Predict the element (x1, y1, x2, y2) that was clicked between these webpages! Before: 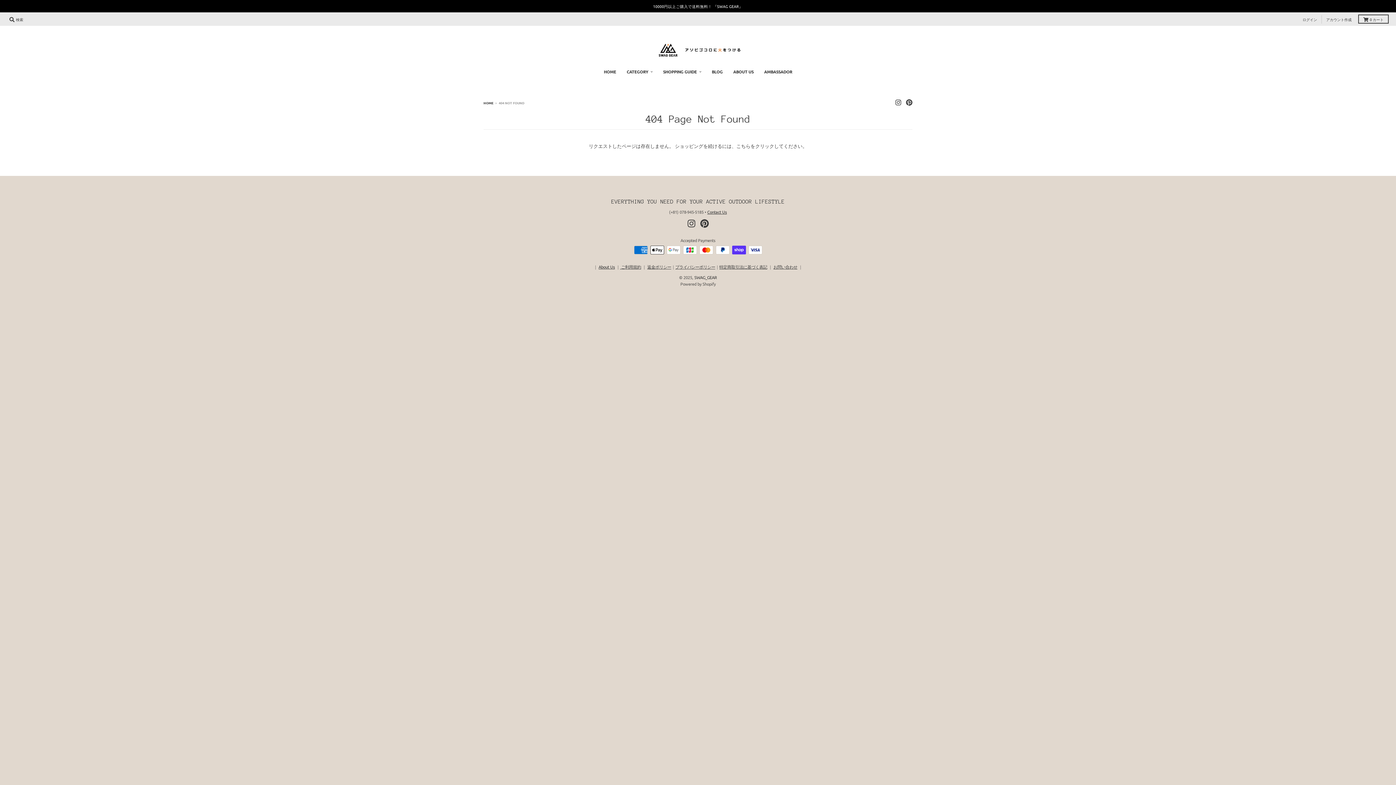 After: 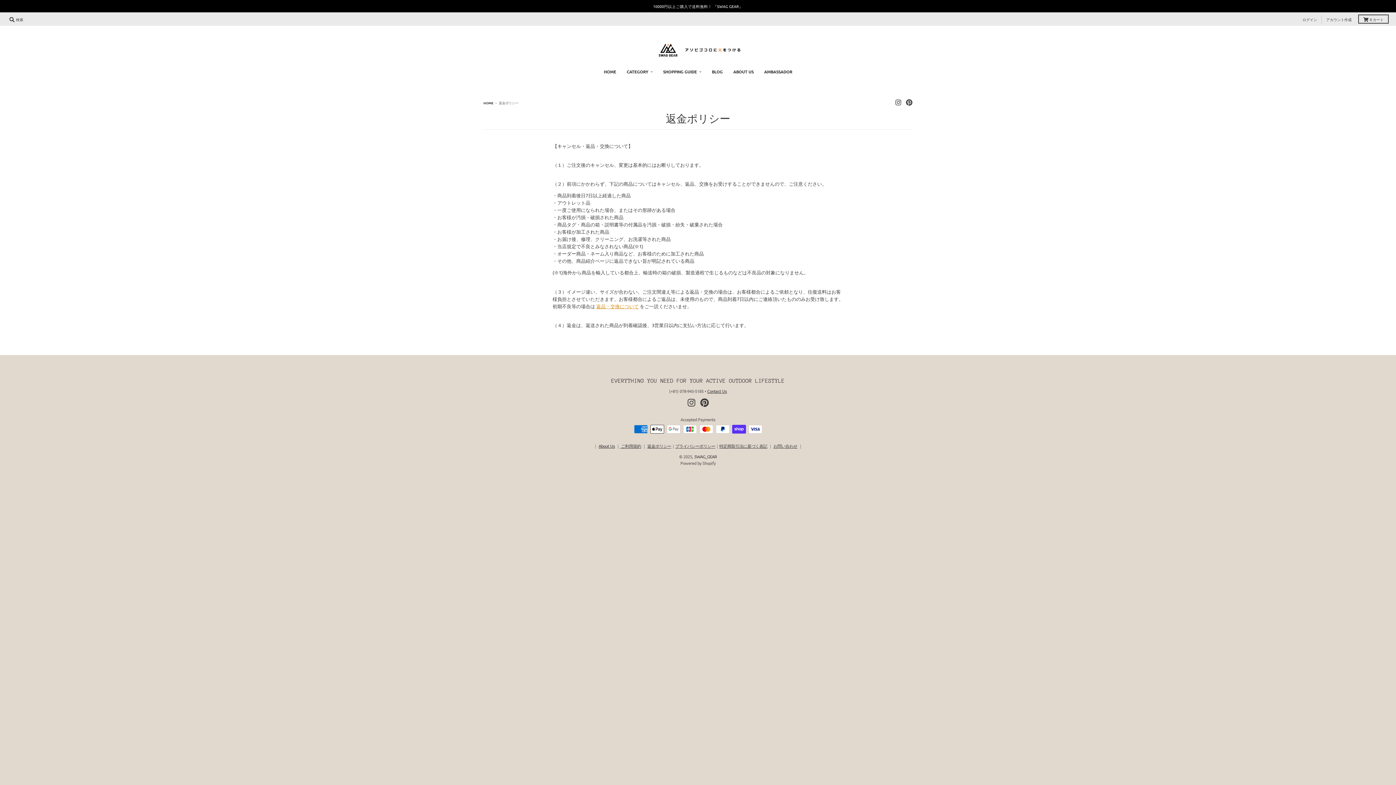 Action: bbox: (647, 263, 671, 269) label: 返金ポリシー